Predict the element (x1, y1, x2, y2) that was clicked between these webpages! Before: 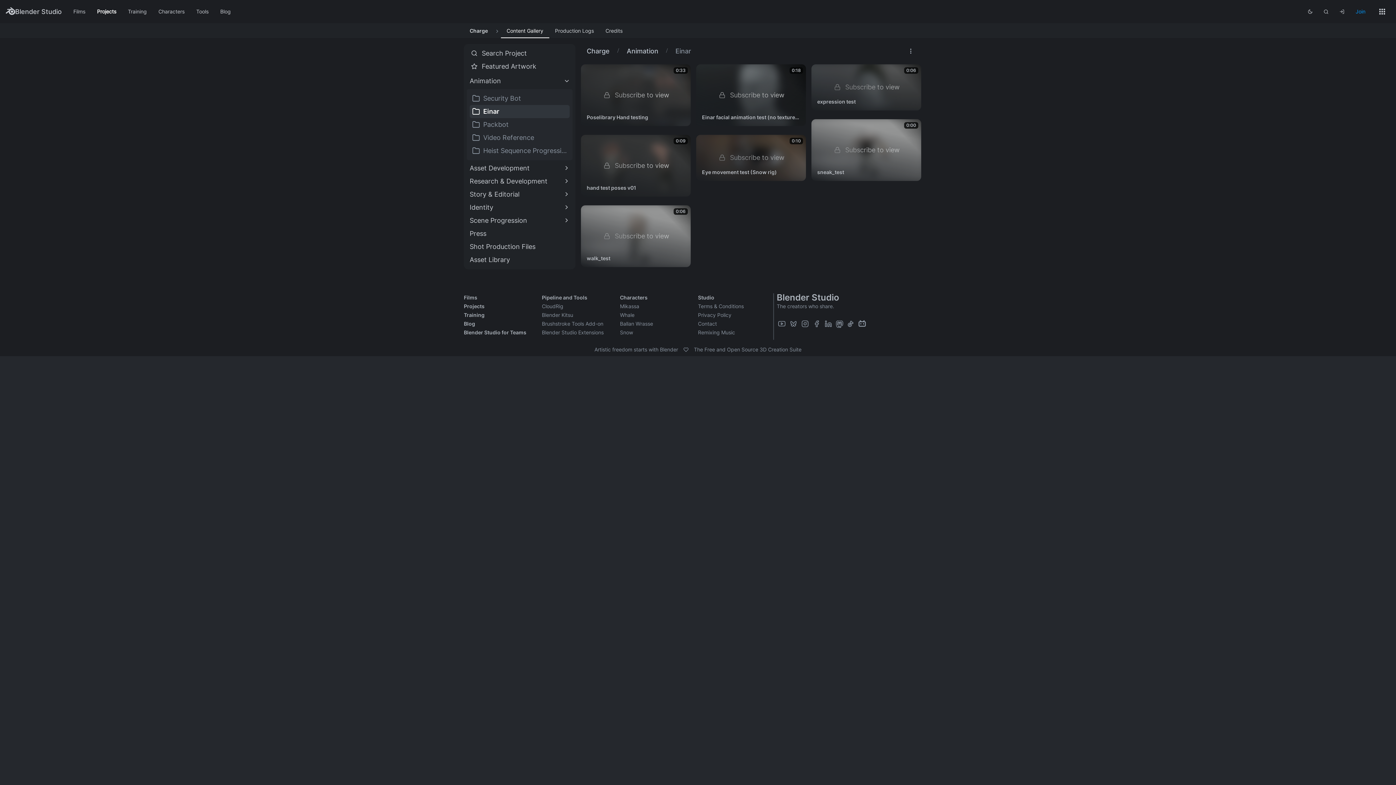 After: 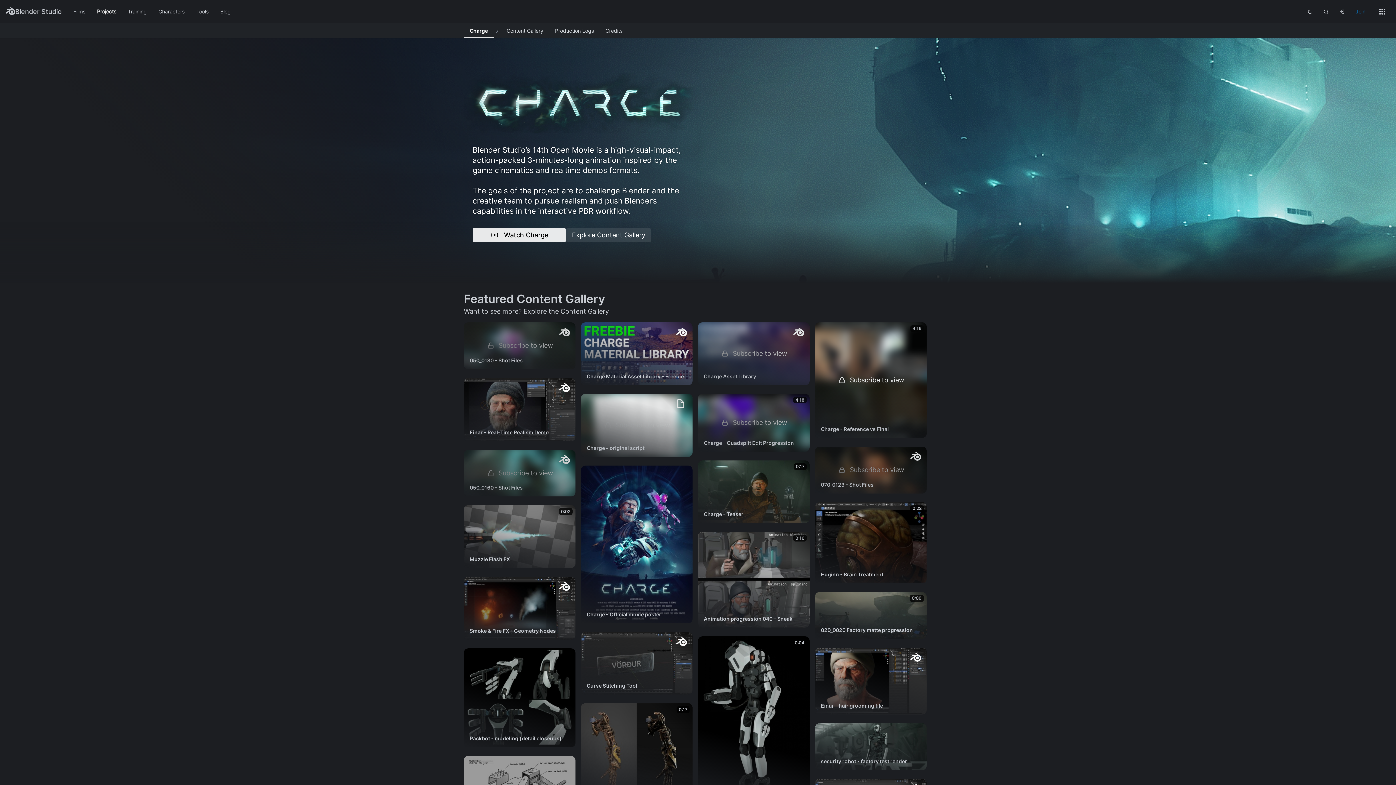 Action: label: Charge bbox: (464, 23, 493, 38)